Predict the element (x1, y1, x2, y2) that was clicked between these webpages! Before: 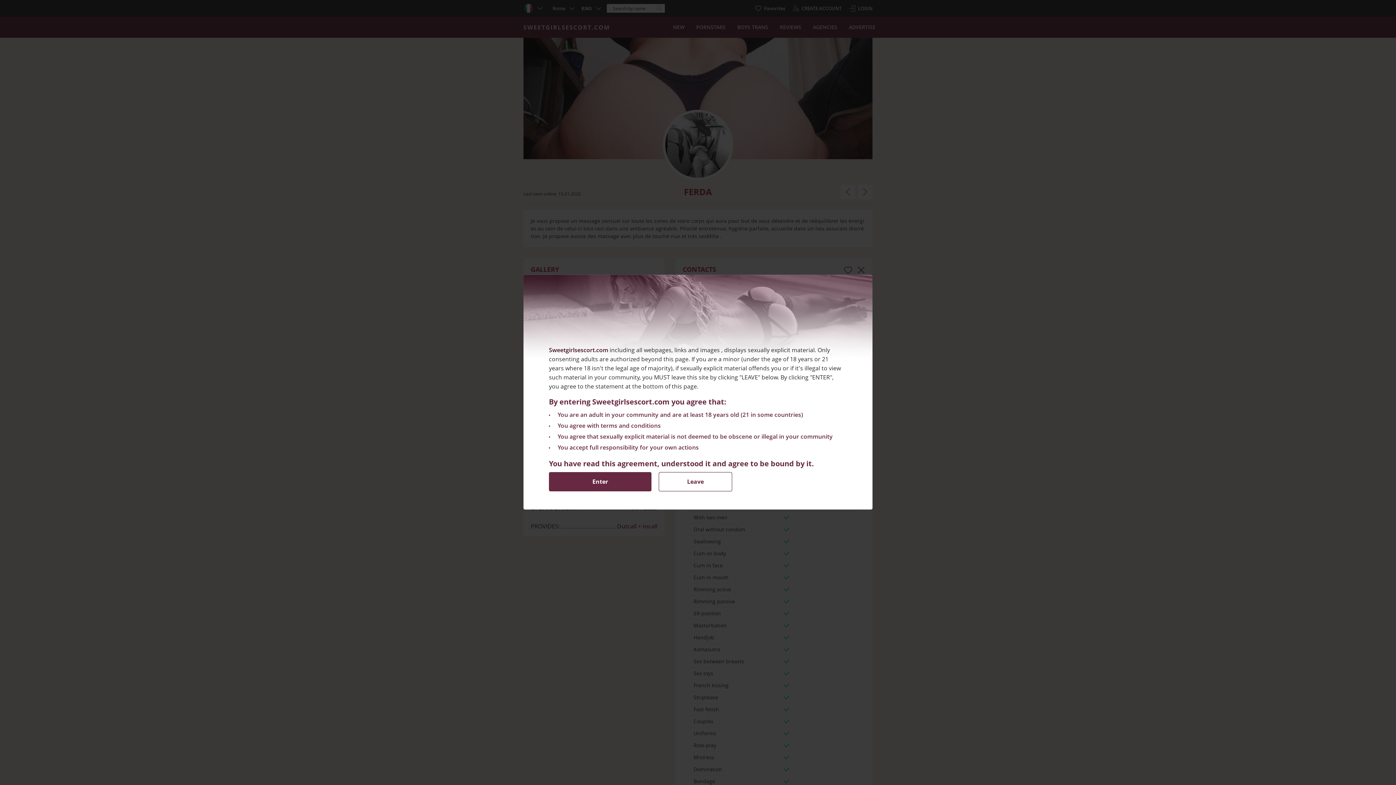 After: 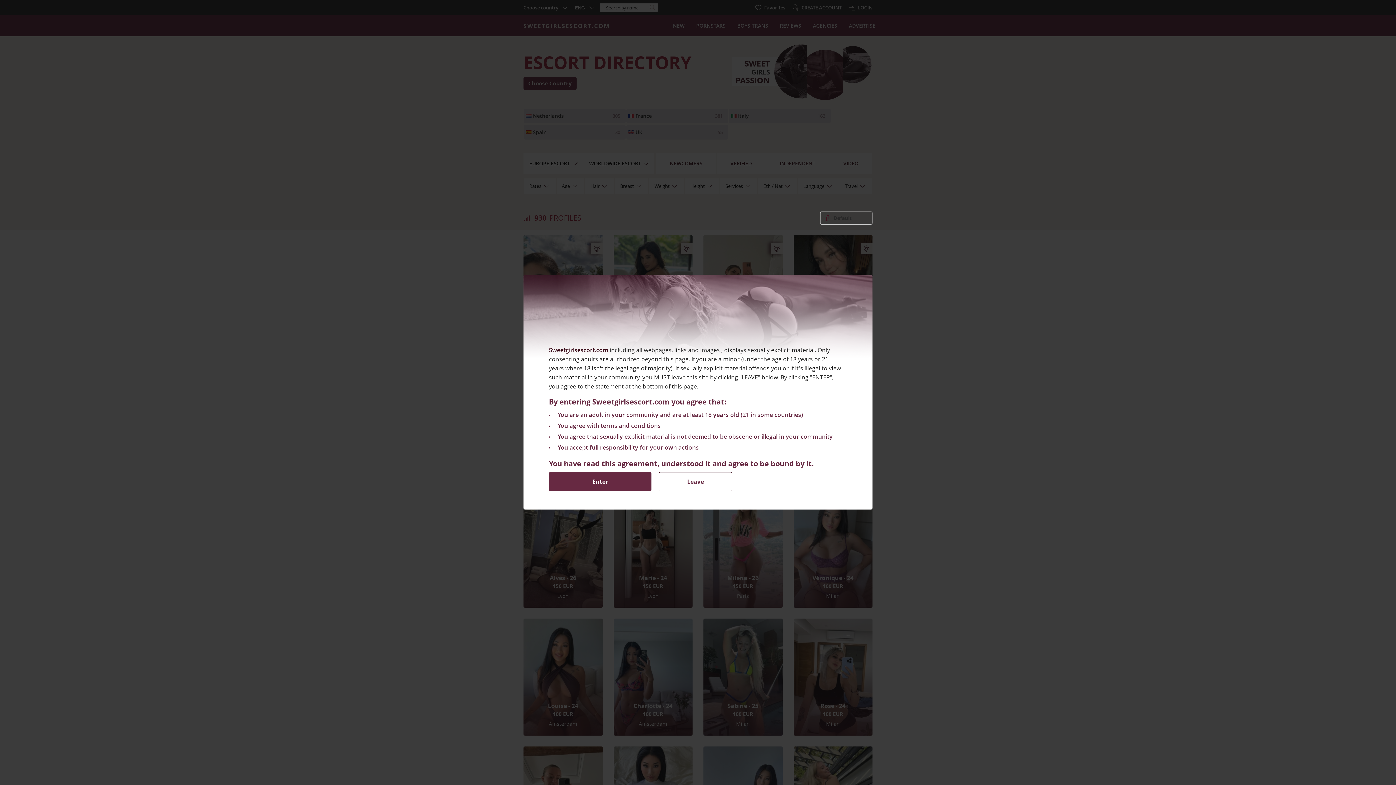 Action: label: Sweetgirlsescort.com bbox: (549, 346, 608, 354)